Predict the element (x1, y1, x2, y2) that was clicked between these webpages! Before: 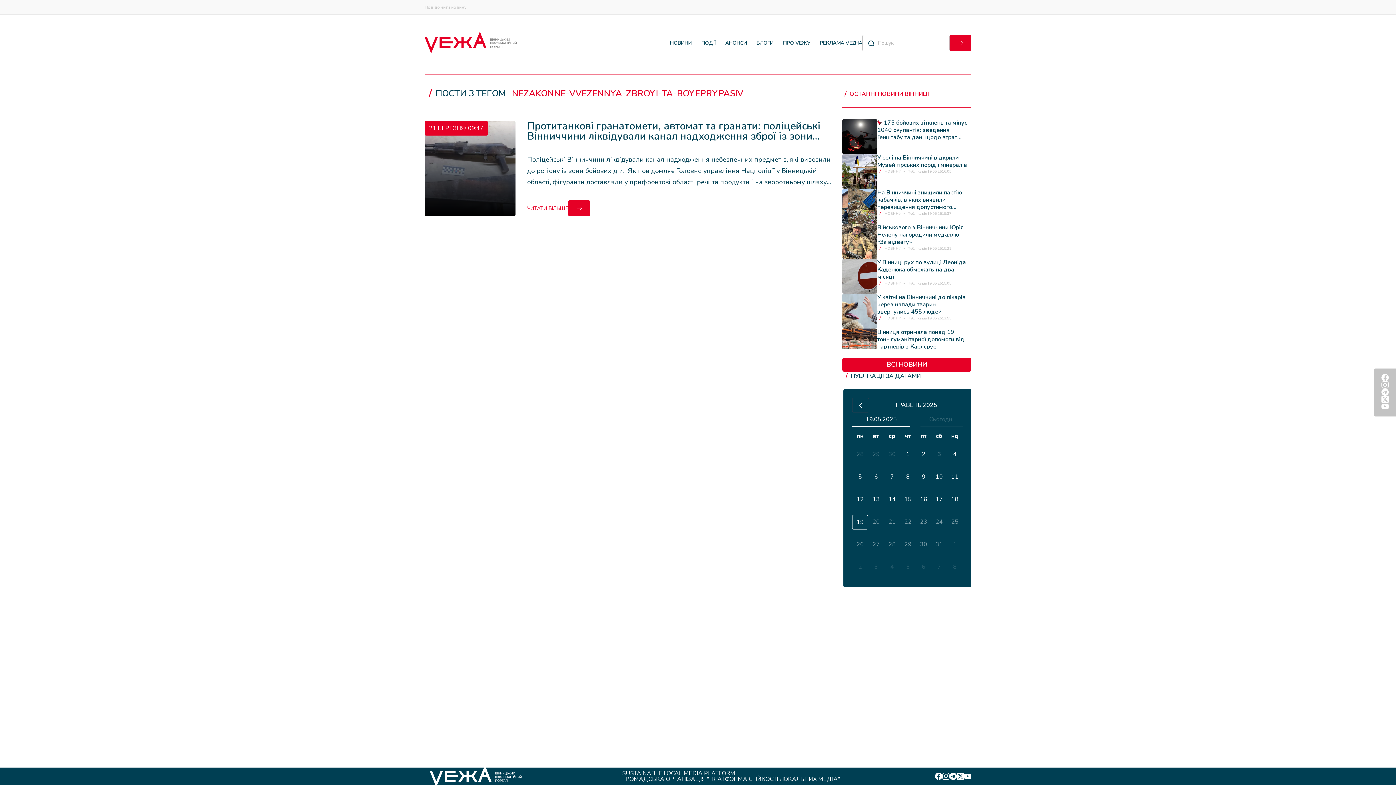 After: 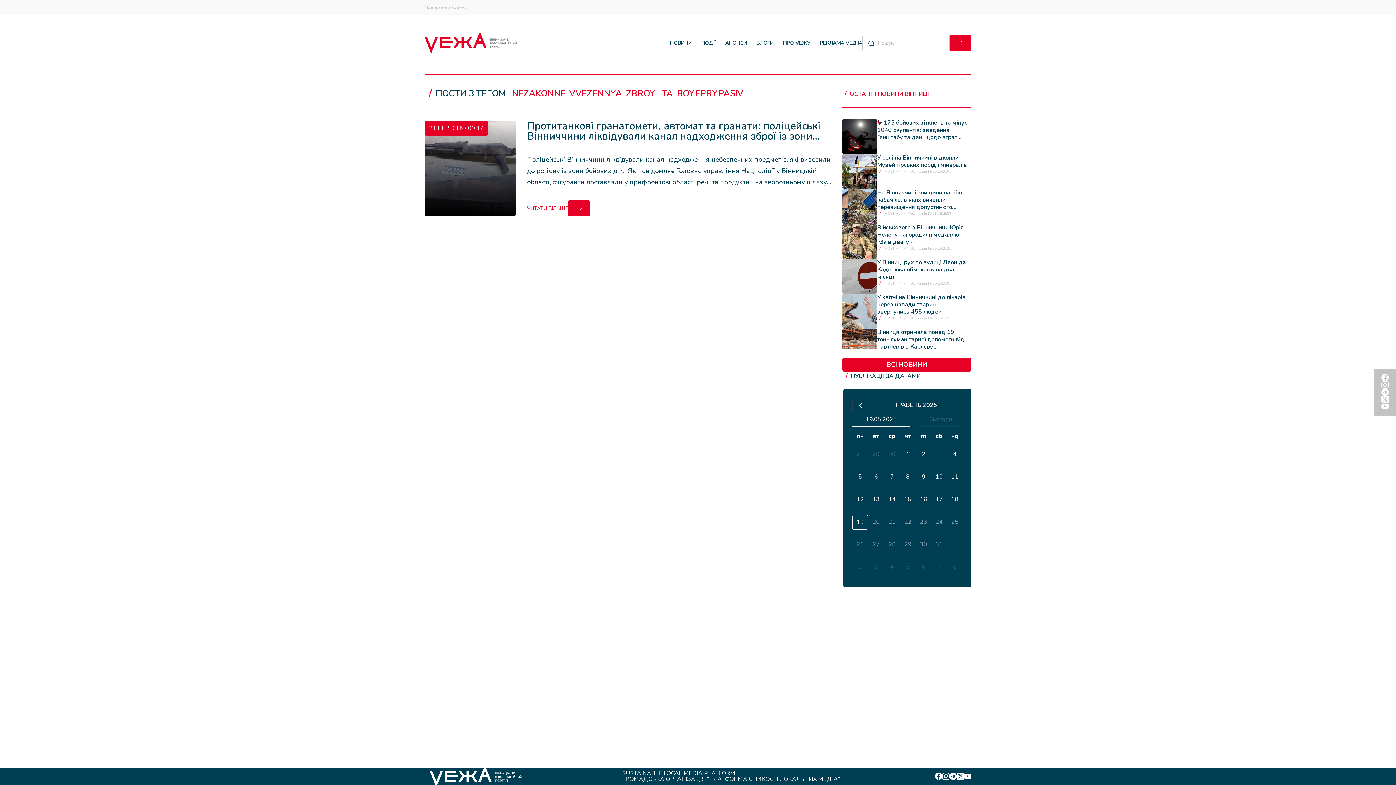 Action: bbox: (949, 773, 957, 780)